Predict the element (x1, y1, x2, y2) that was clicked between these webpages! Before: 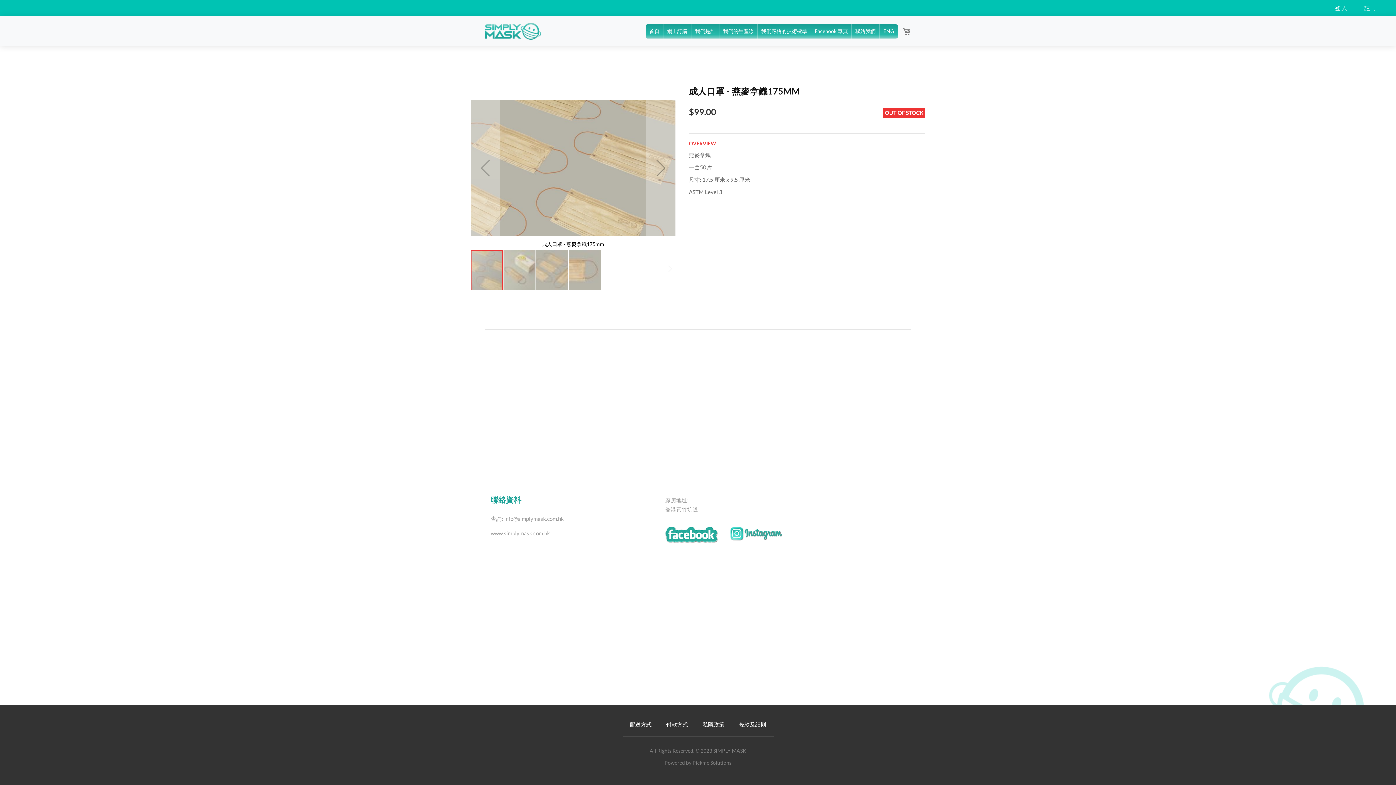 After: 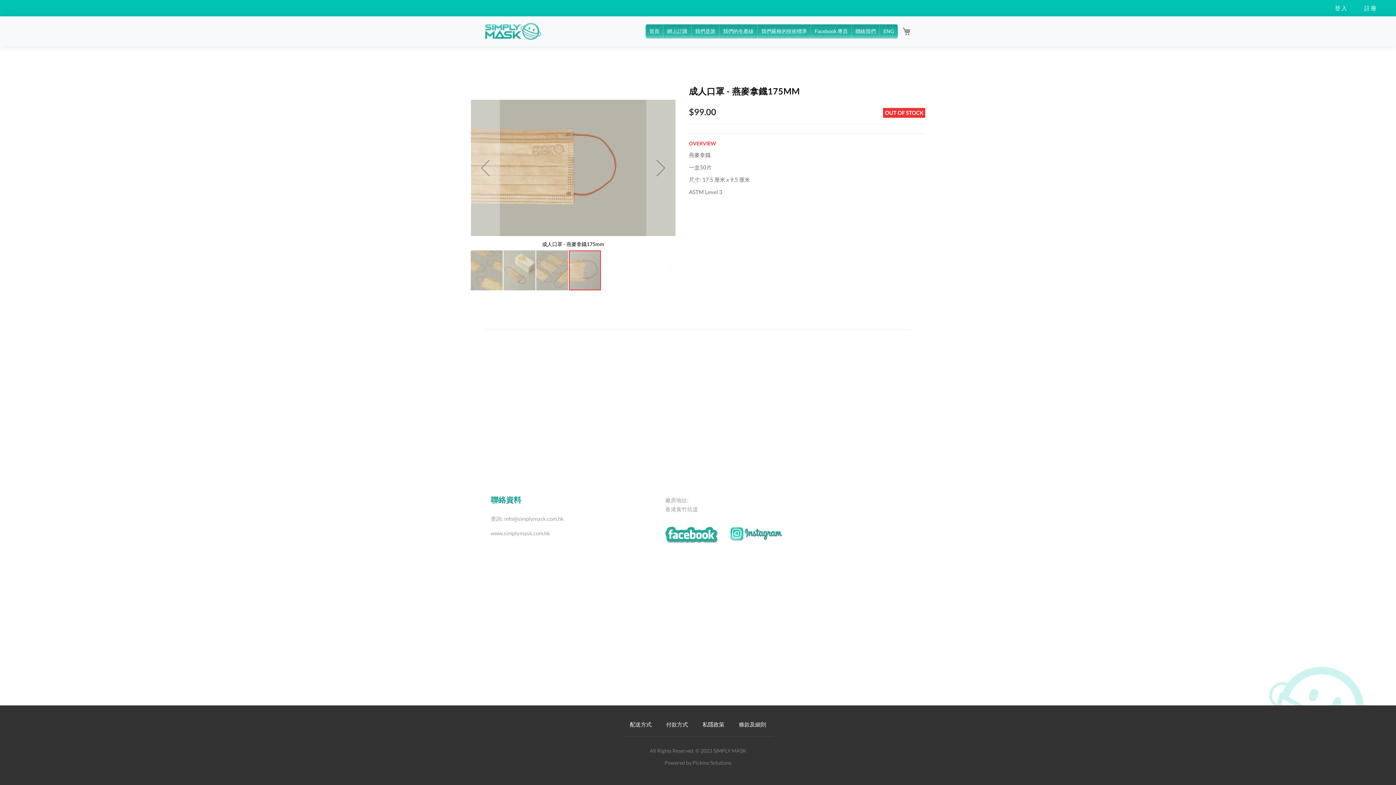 Action: bbox: (569, 249, 601, 291) label: 成人口罩 - 燕麥拿鐡175mm